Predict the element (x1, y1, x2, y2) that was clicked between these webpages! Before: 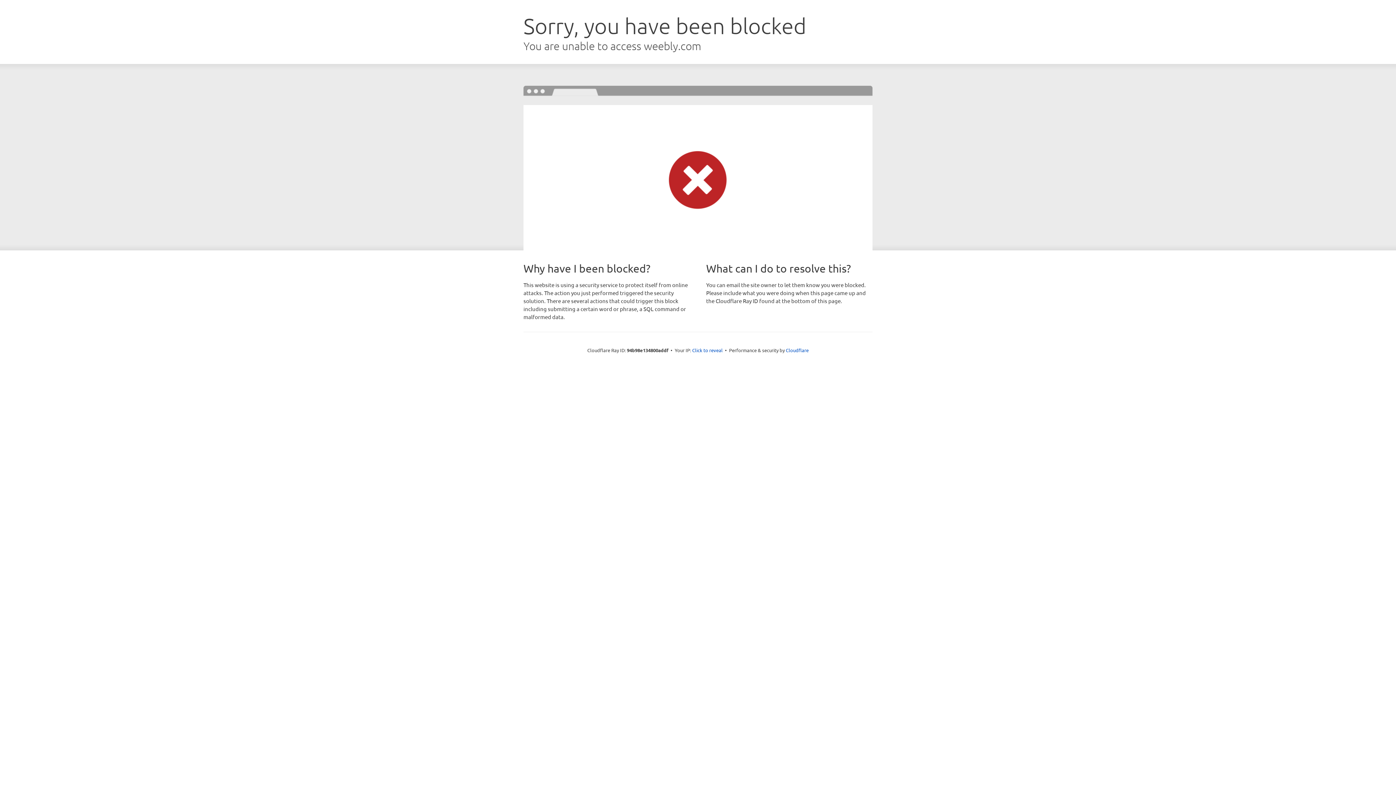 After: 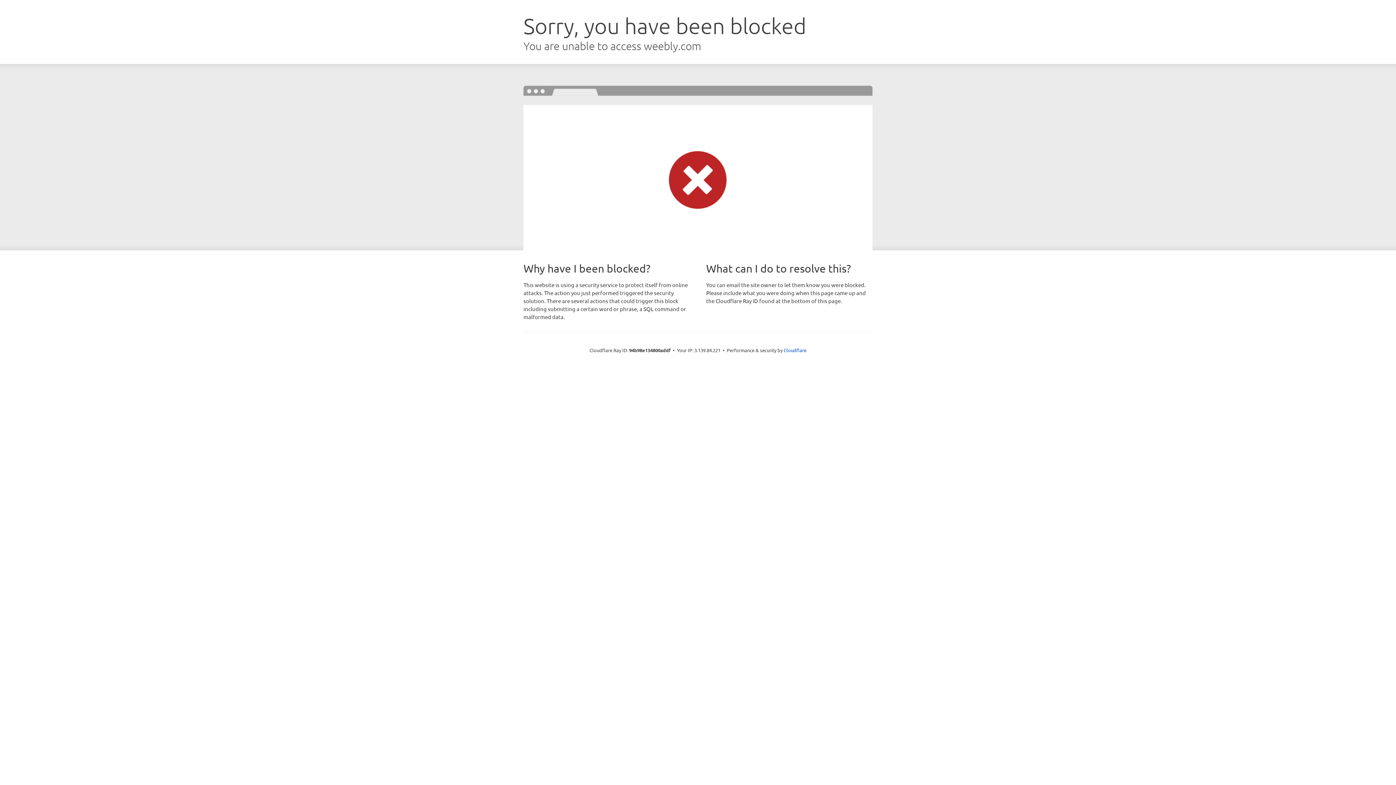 Action: bbox: (692, 346, 722, 353) label: Click to reveal